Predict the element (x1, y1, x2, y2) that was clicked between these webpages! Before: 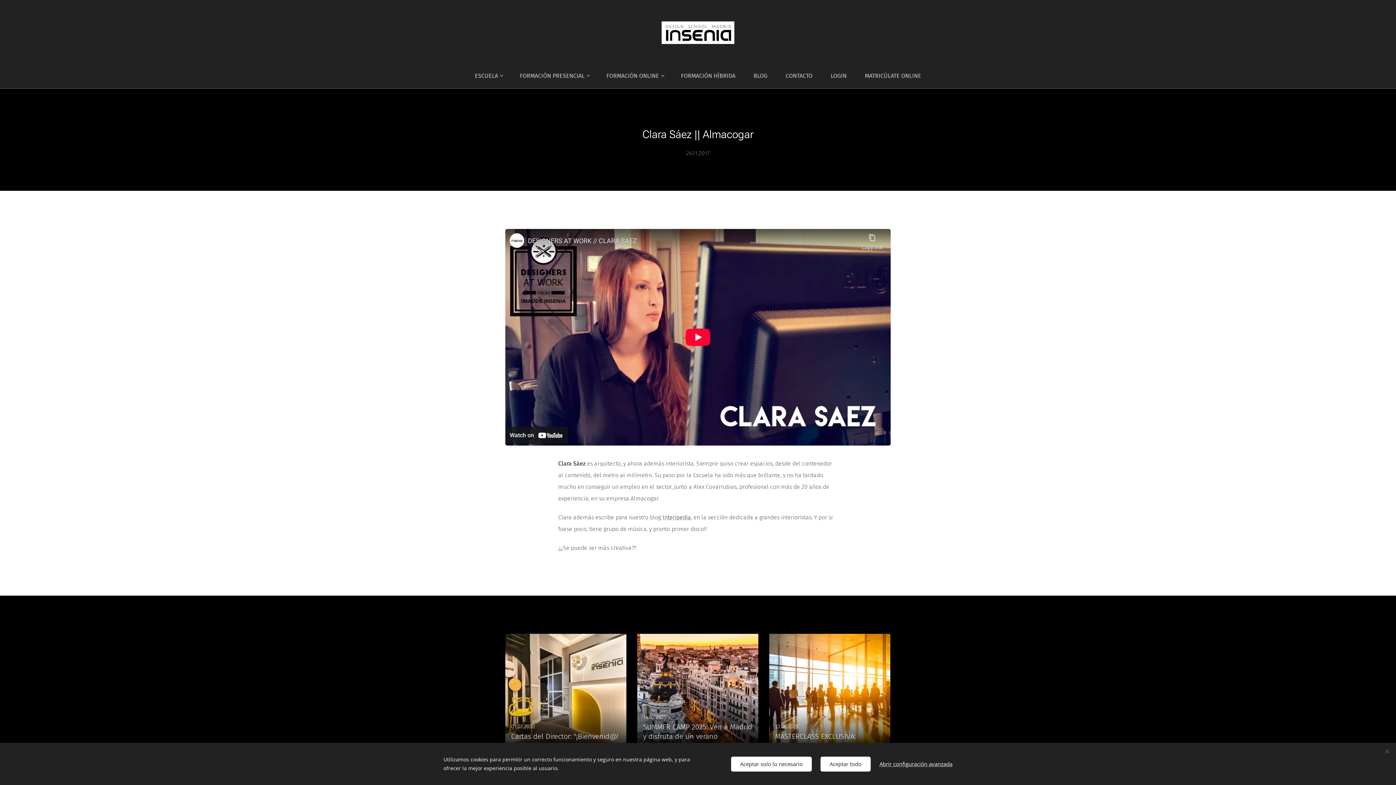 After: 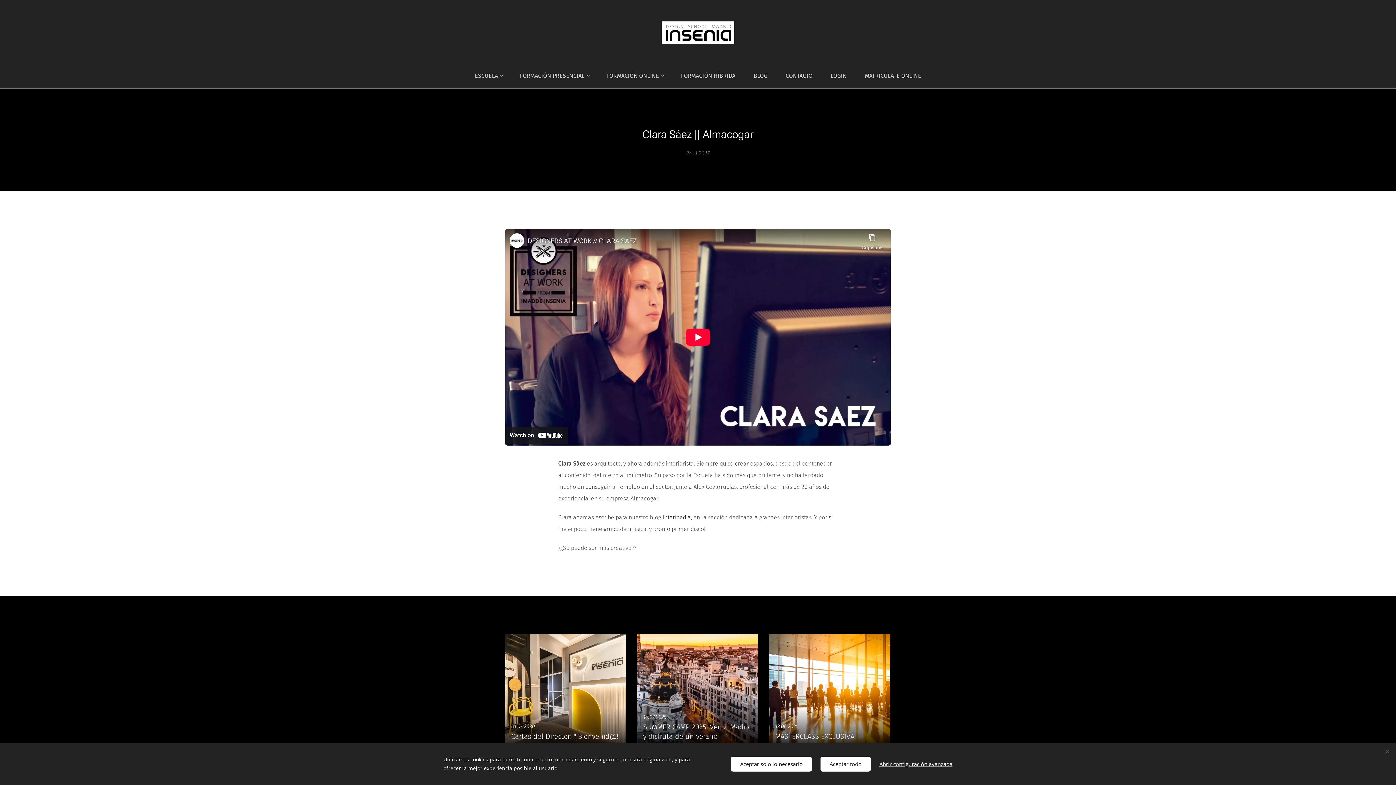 Action: bbox: (662, 514, 691, 521) label: Interipedia